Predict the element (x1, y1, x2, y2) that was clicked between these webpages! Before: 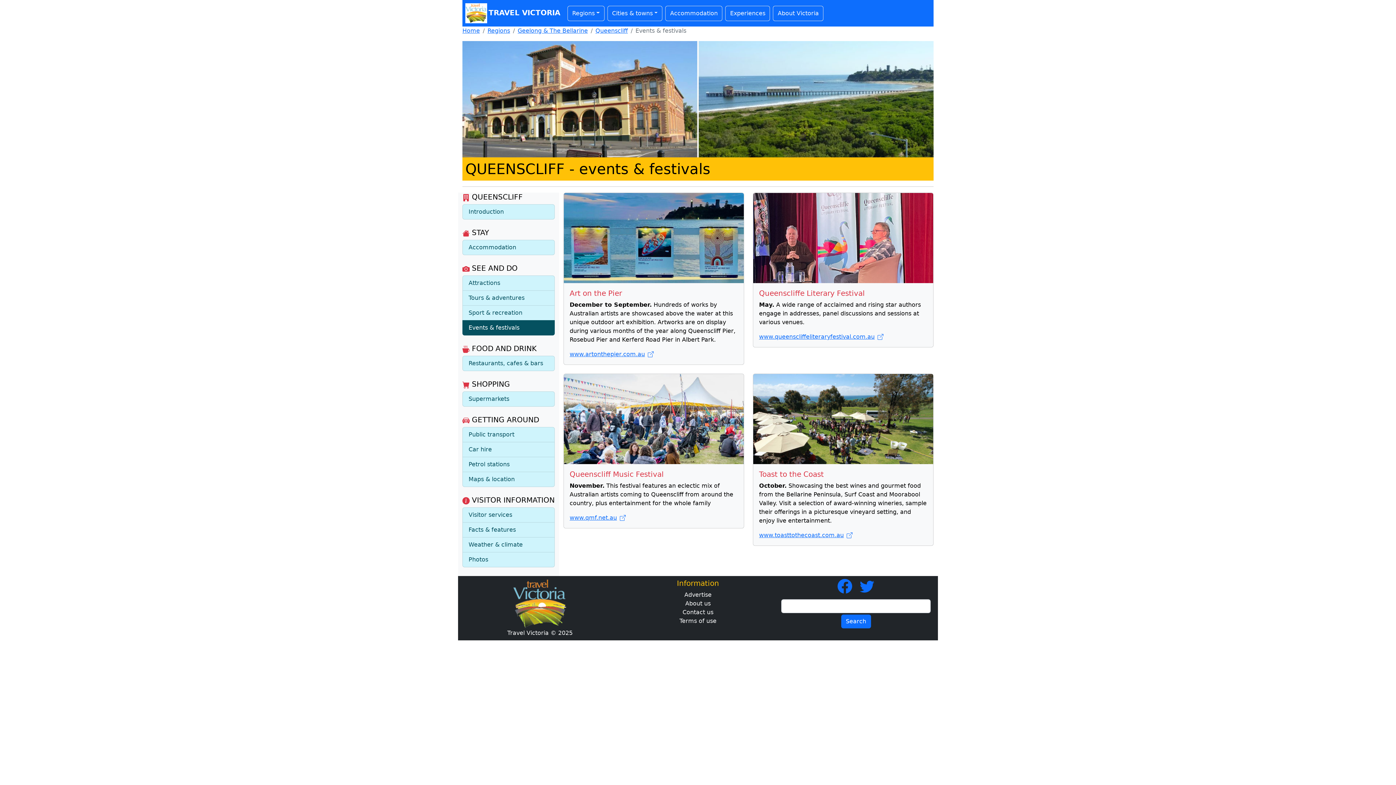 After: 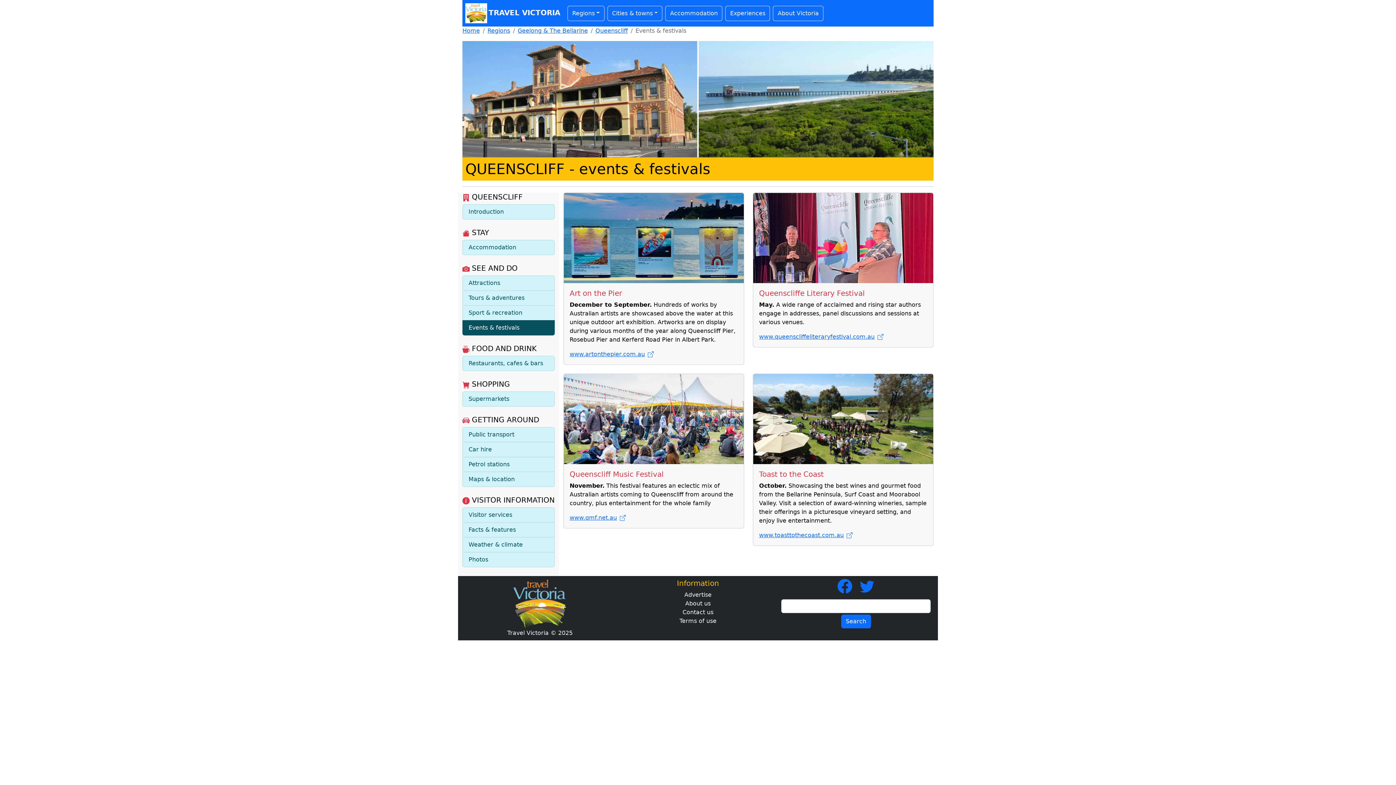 Action: bbox: (564, 374, 744, 464)